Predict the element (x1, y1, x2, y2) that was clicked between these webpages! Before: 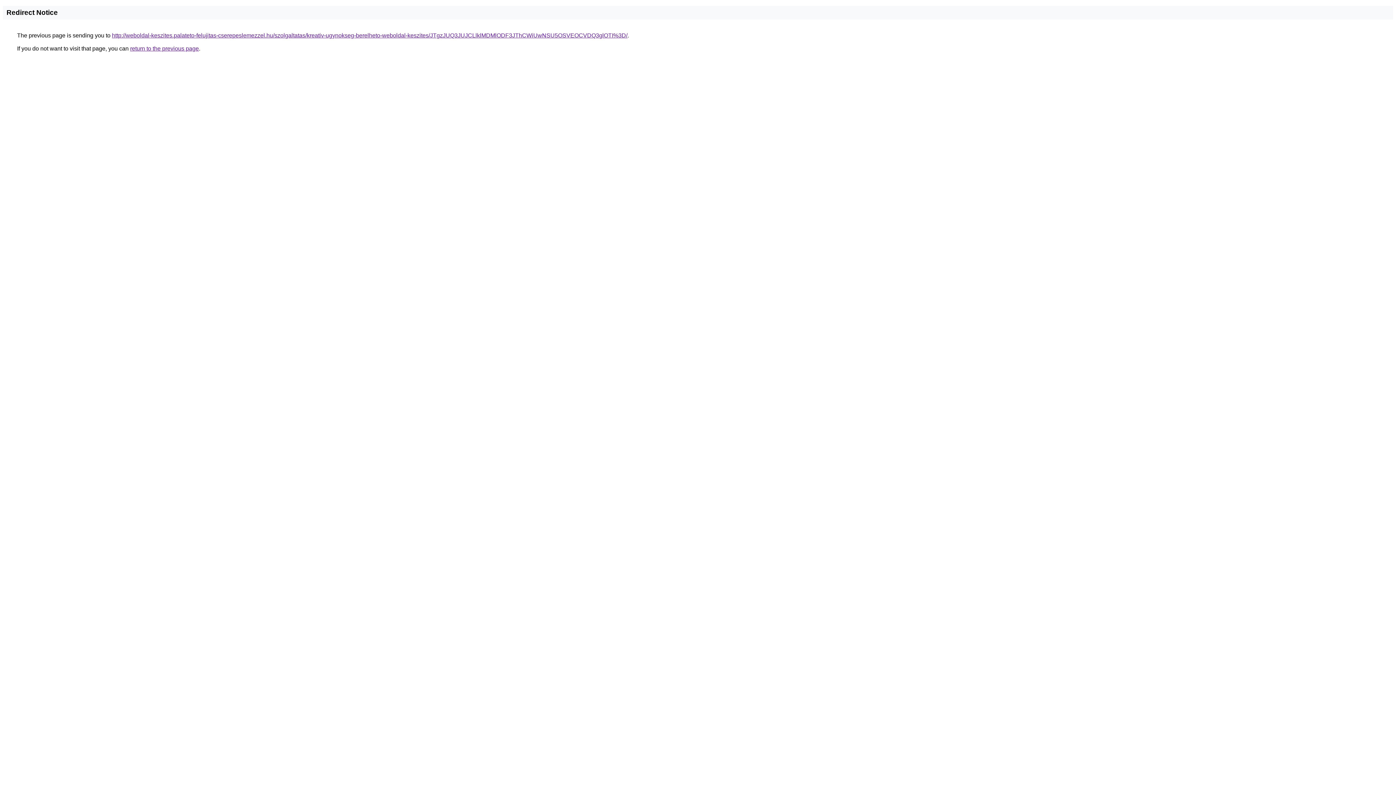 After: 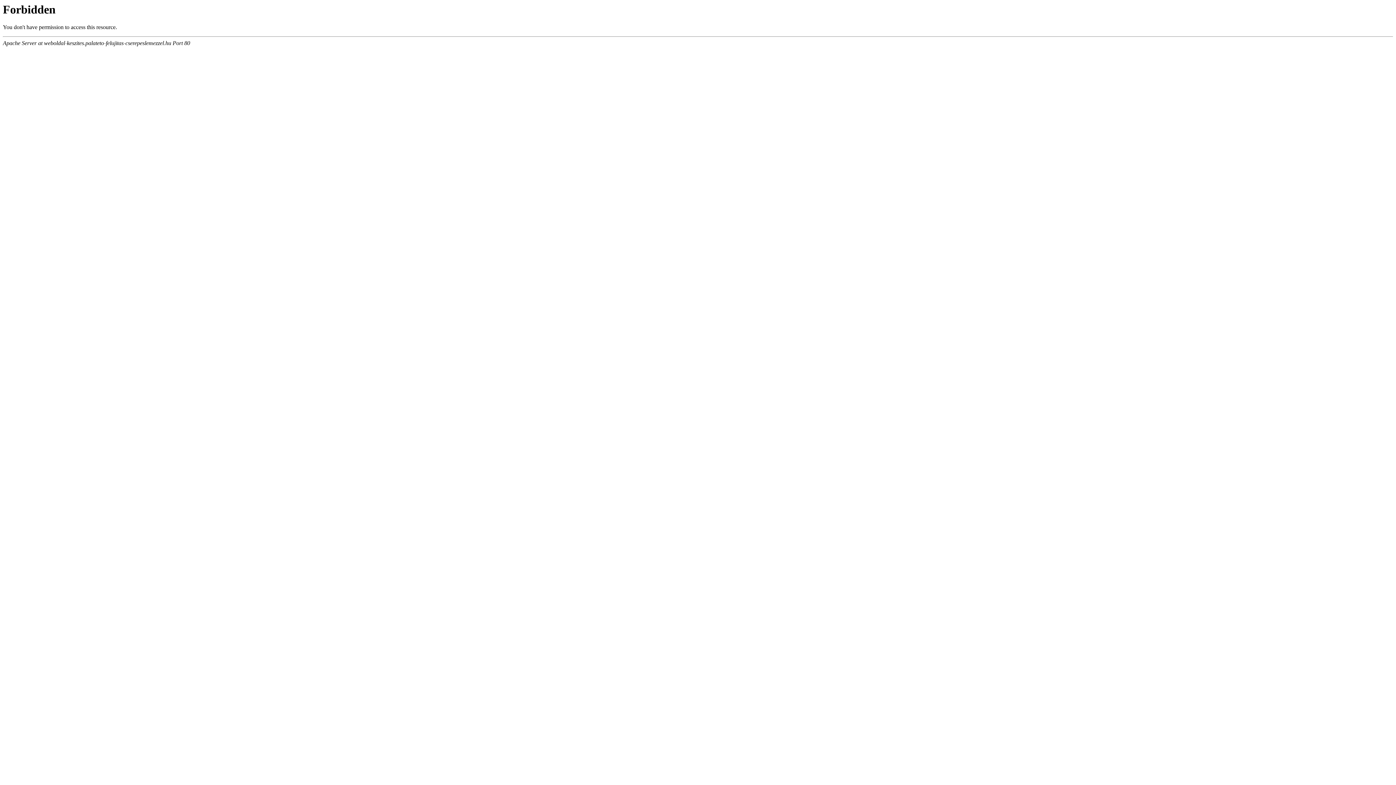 Action: label: http://weboldal-keszites.palateto-felujitas-cserepeslemezzel.hu/szolgaltatas/kreativ-ugynokseg-berelheto-weboldal-keszites/JTgzJUQ3JUJCLlklMDMlODF3JThCWiUwNSU5OSVEOCVDQ3glOTI%3D/ bbox: (112, 32, 627, 38)